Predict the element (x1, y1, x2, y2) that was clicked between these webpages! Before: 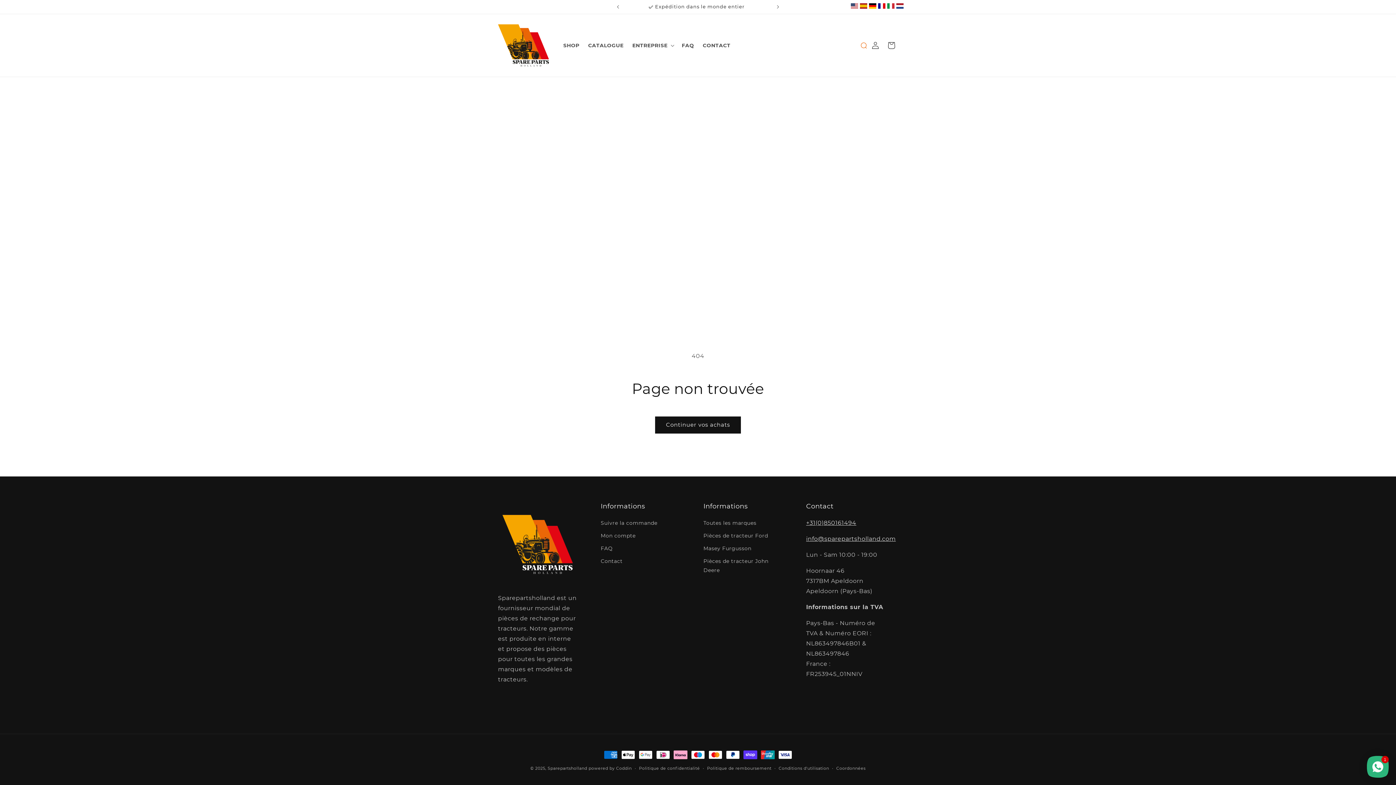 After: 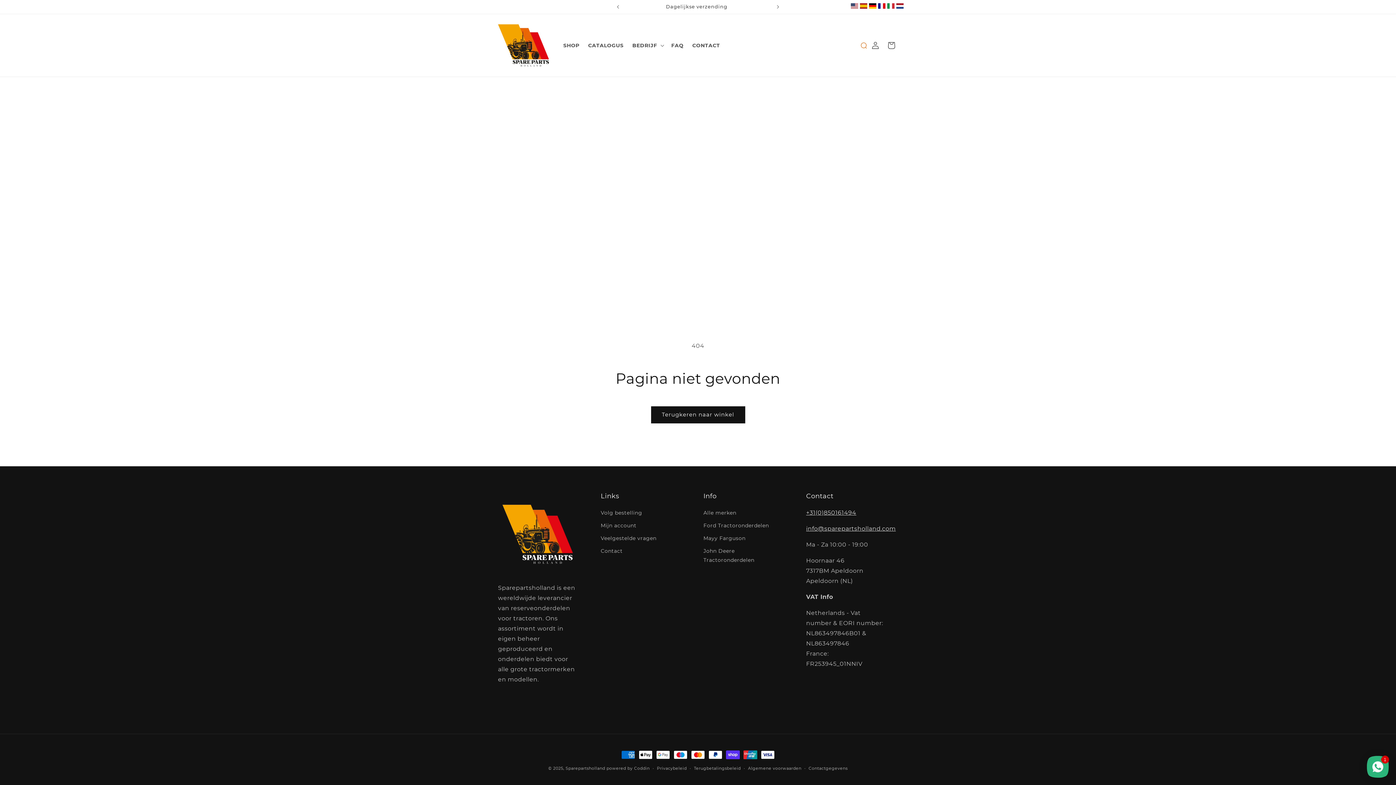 Action: bbox: (895, 1, 904, 12)